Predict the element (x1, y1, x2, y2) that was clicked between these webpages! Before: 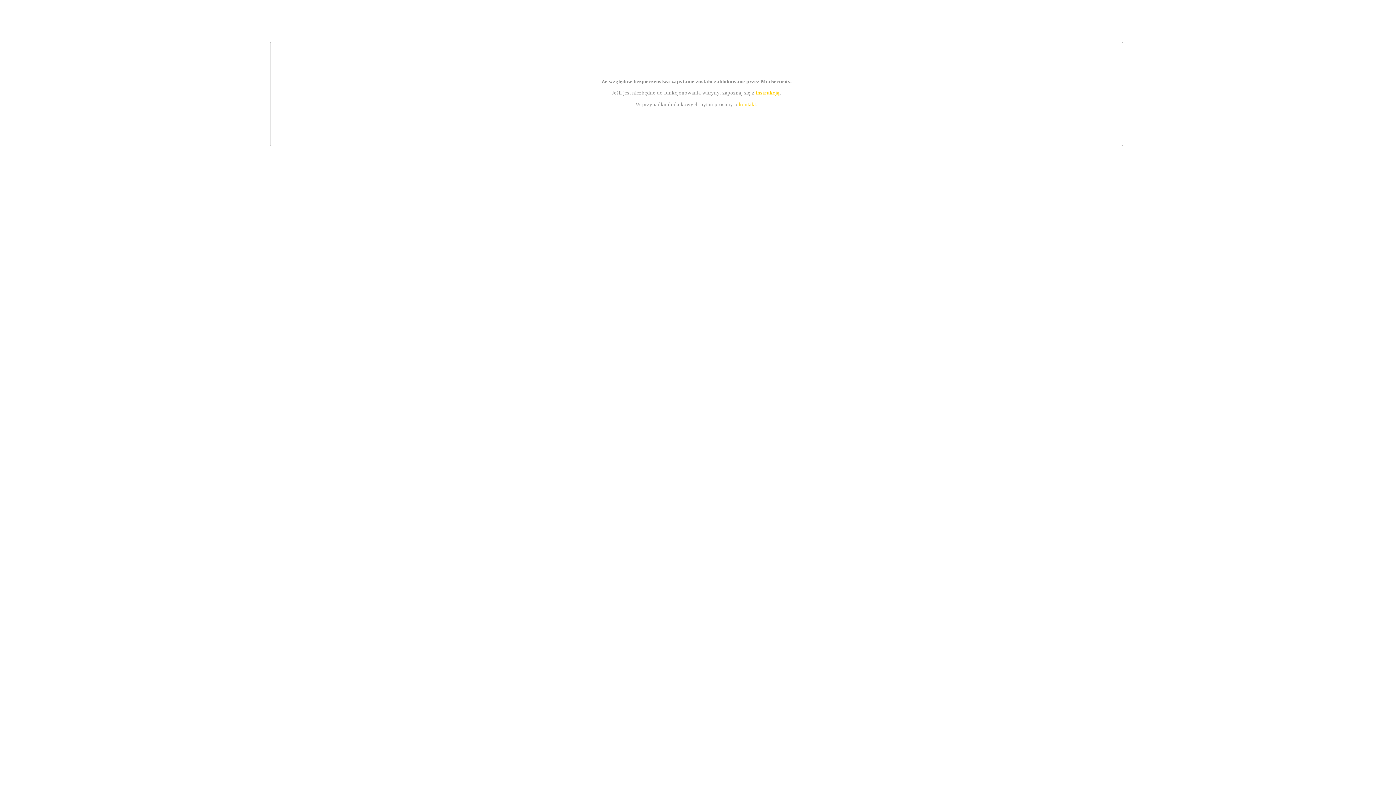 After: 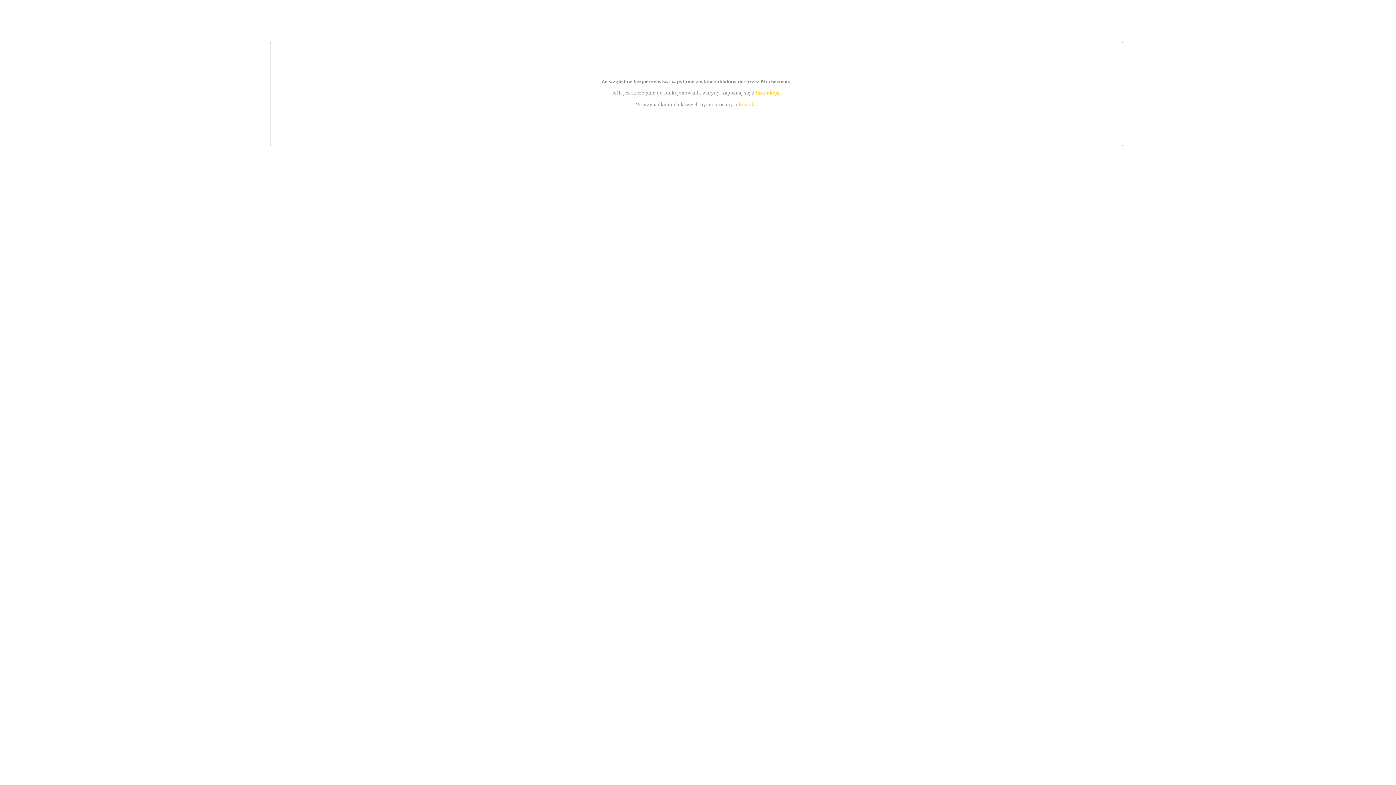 Action: bbox: (755, 89, 779, 95) label: instrukcją